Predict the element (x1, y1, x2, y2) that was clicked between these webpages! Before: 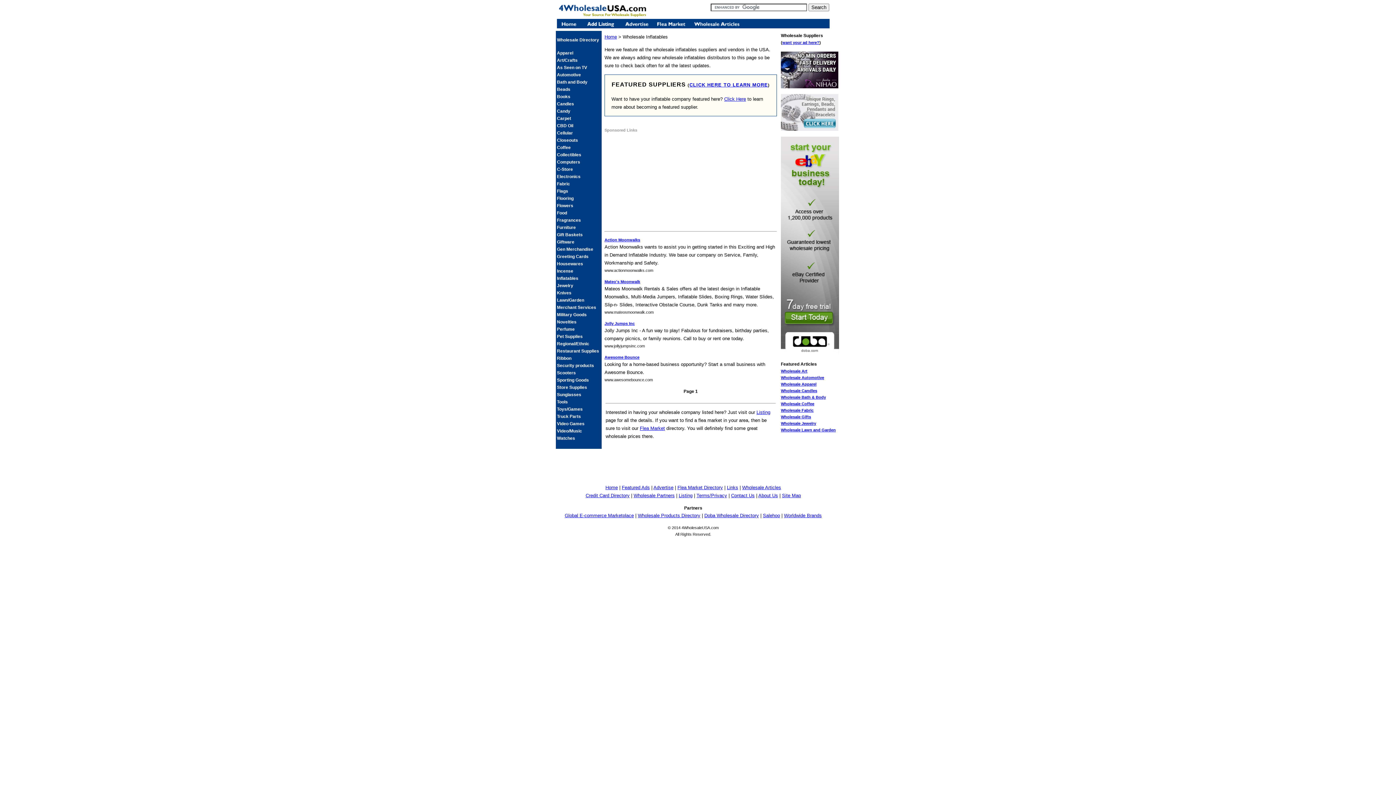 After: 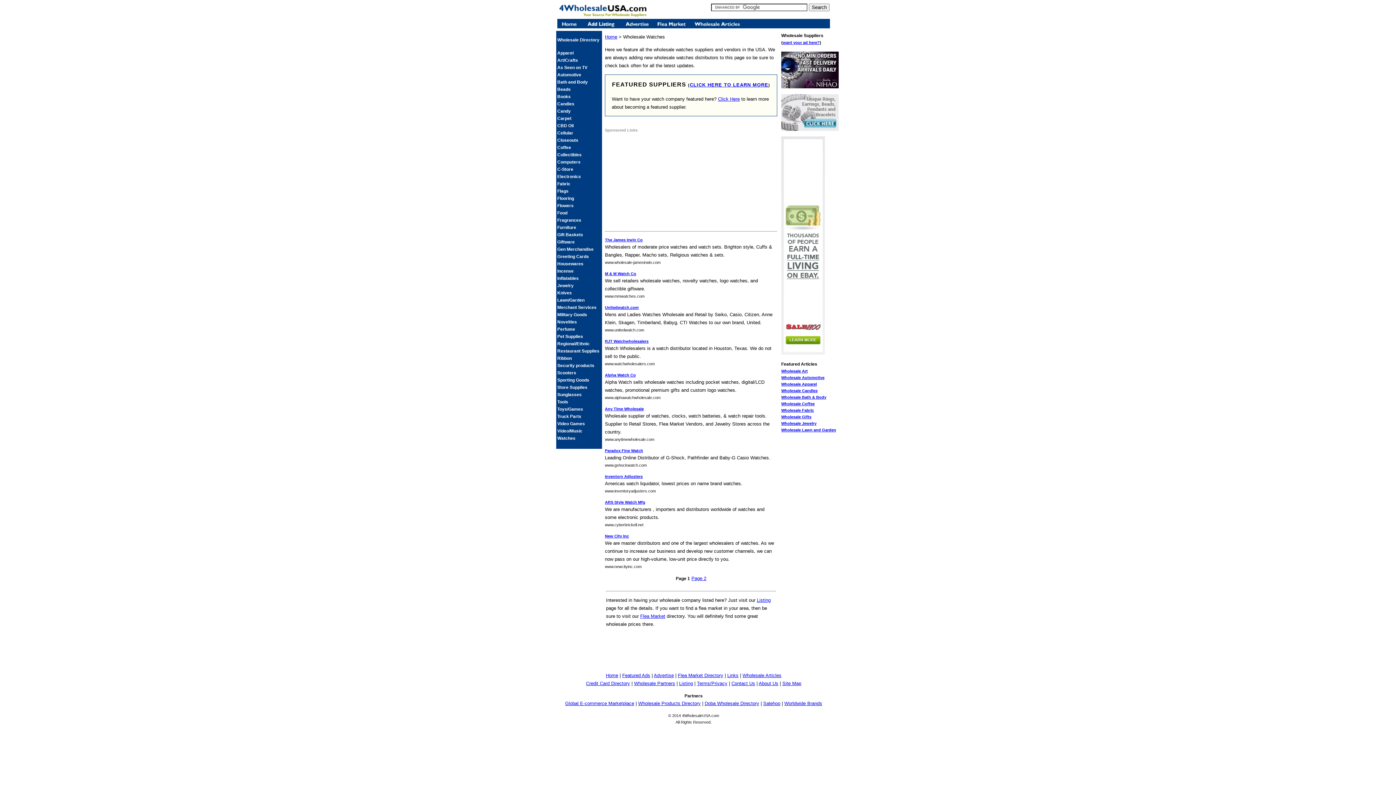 Action: bbox: (557, 436, 575, 441) label: Watches